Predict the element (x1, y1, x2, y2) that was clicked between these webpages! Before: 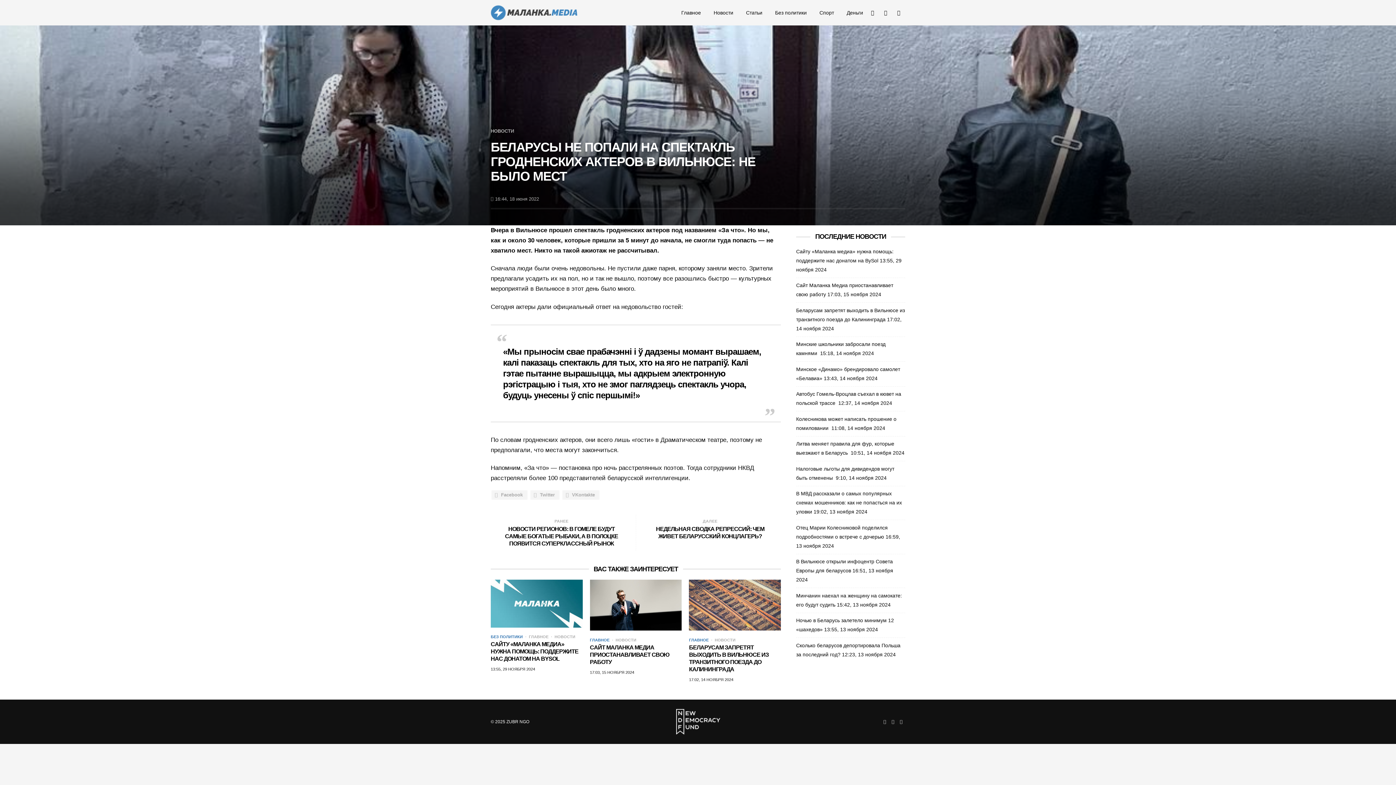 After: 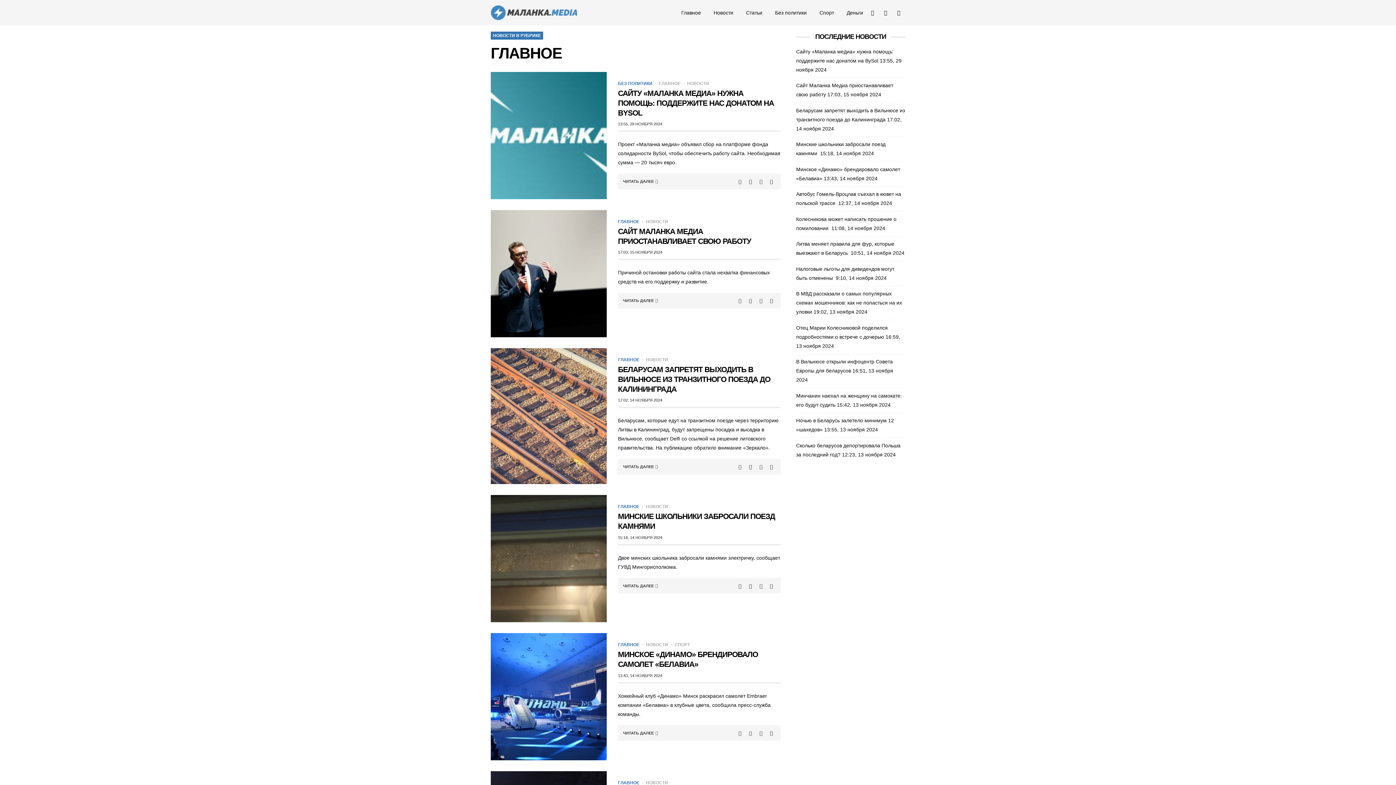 Action: bbox: (675, 6, 707, 19) label: Главное